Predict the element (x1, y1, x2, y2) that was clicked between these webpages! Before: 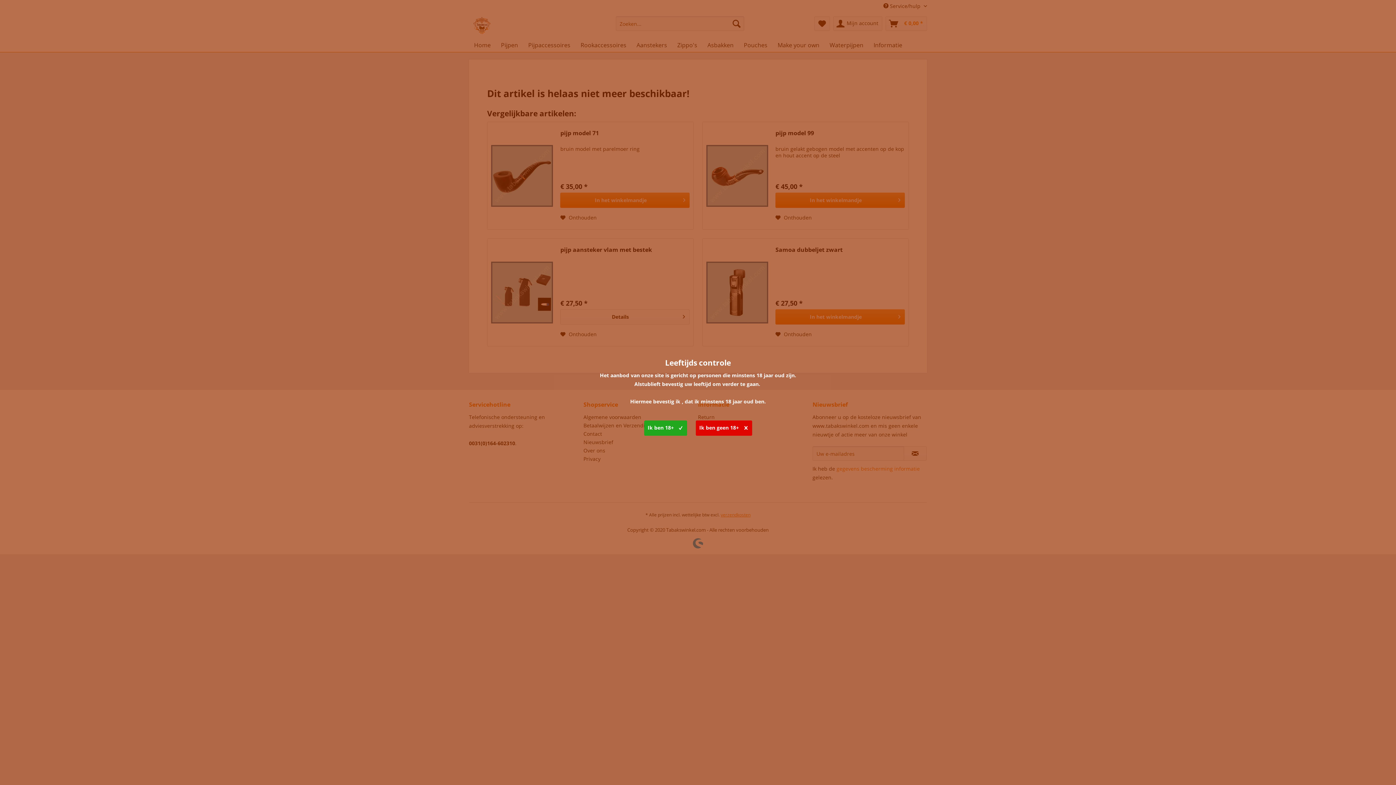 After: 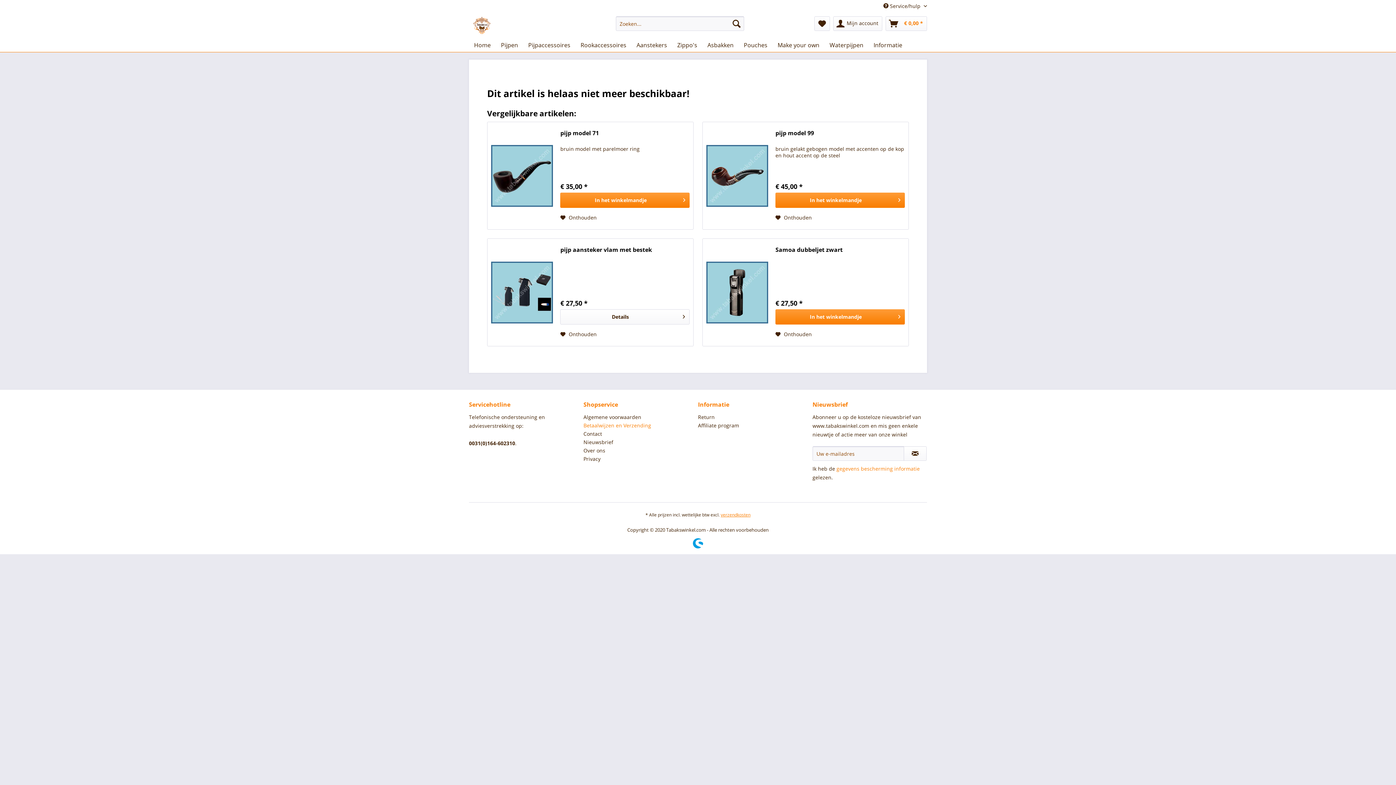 Action: bbox: (644, 420, 687, 436) label: Ik ben 18+